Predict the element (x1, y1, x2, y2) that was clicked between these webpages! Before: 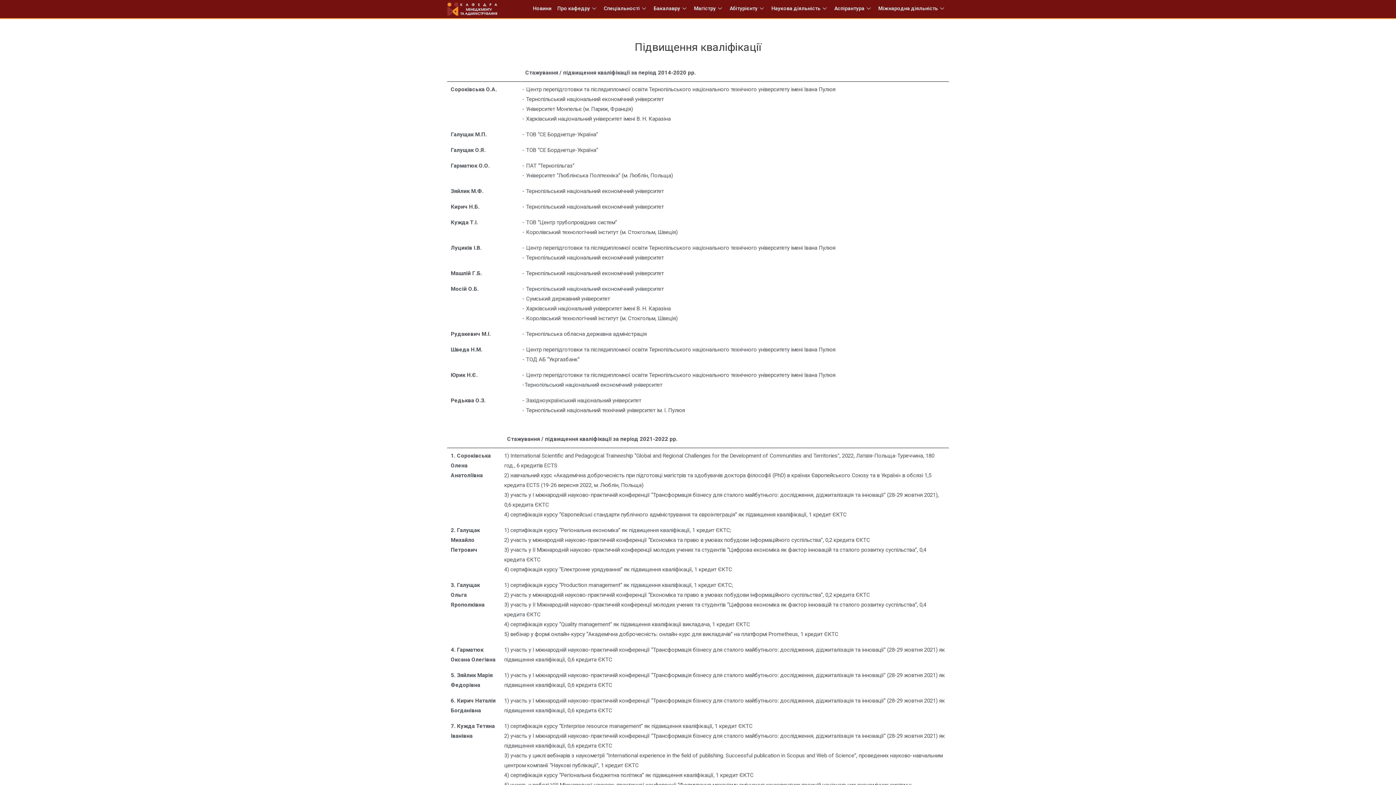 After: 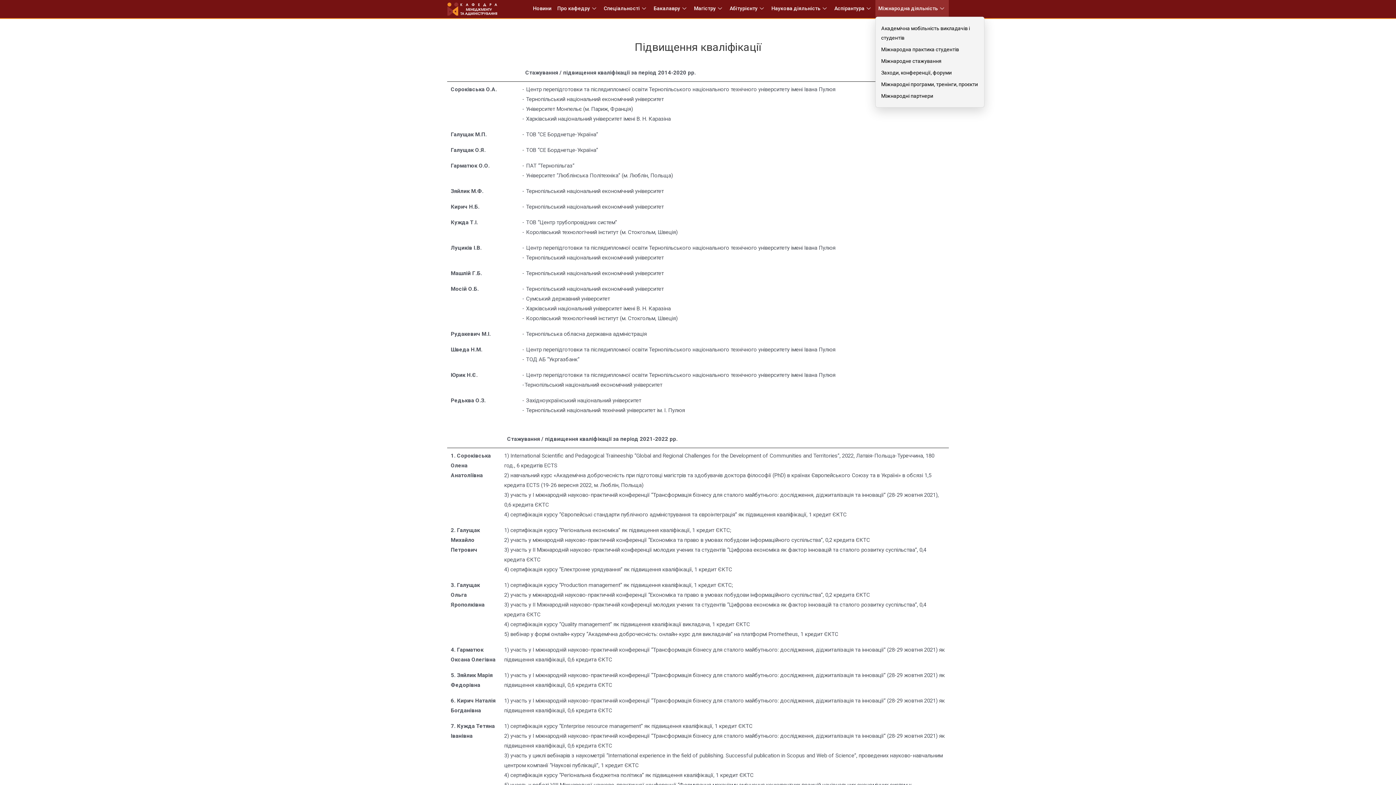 Action: bbox: (875, 0, 949, 16) label: Міжнародна діяльність